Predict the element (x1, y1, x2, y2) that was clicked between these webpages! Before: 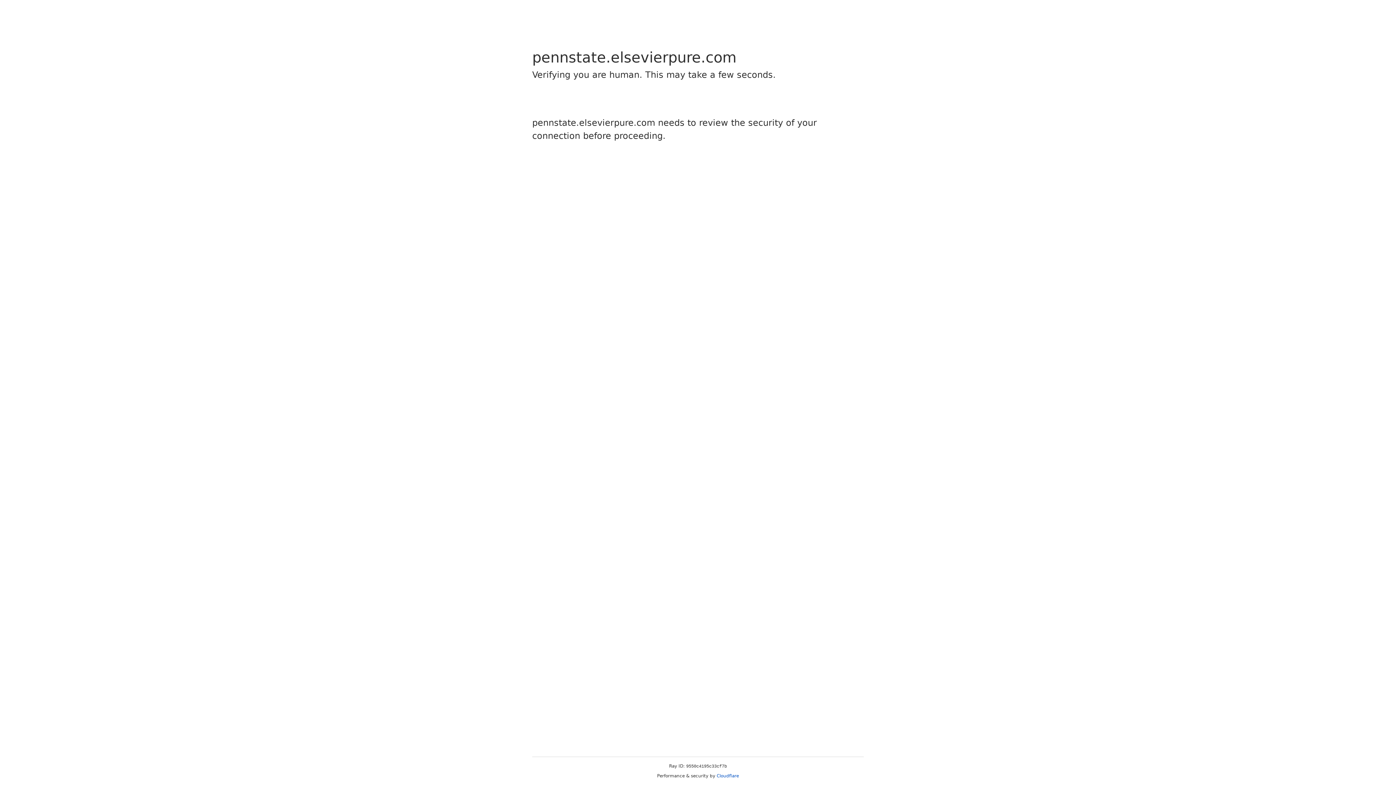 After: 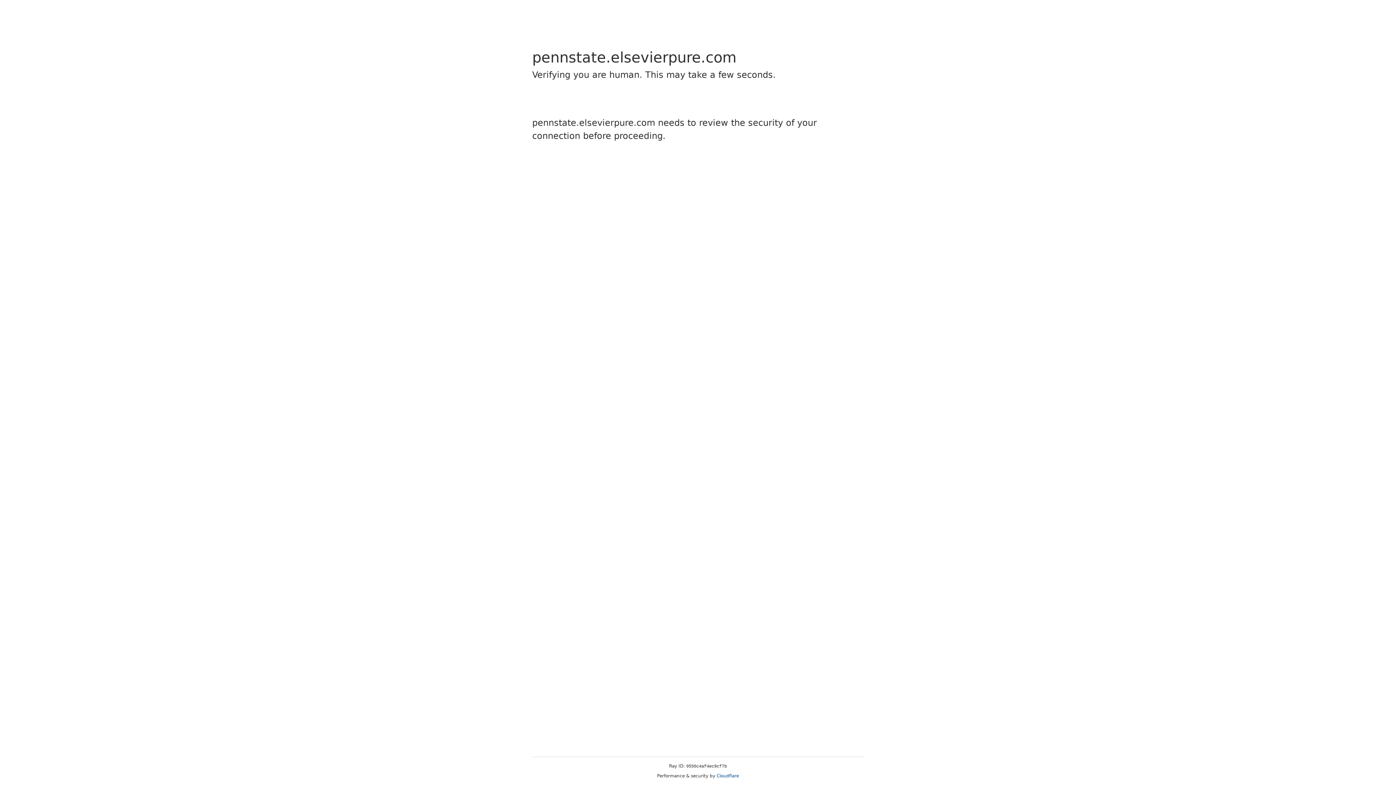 Action: bbox: (716, 773, 739, 778) label: Cloudflare